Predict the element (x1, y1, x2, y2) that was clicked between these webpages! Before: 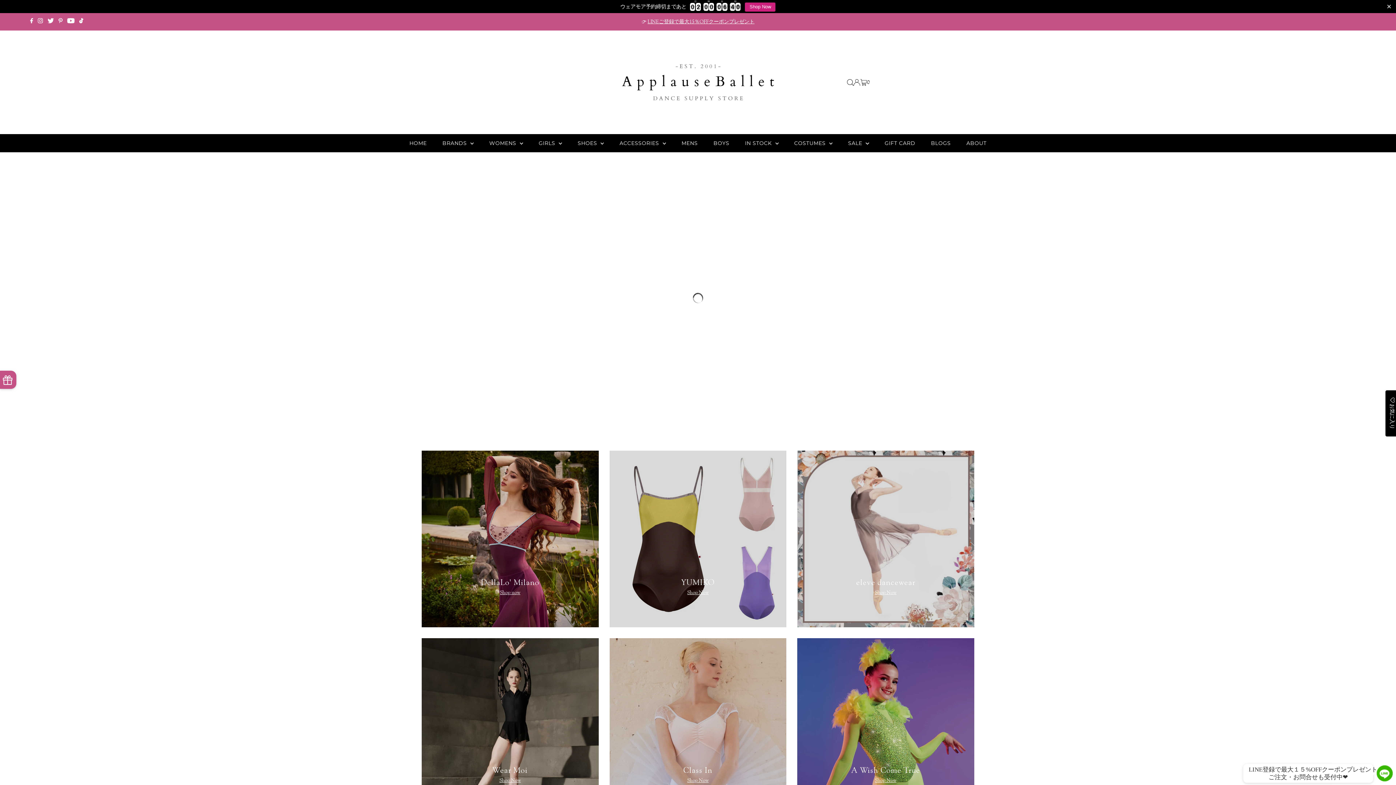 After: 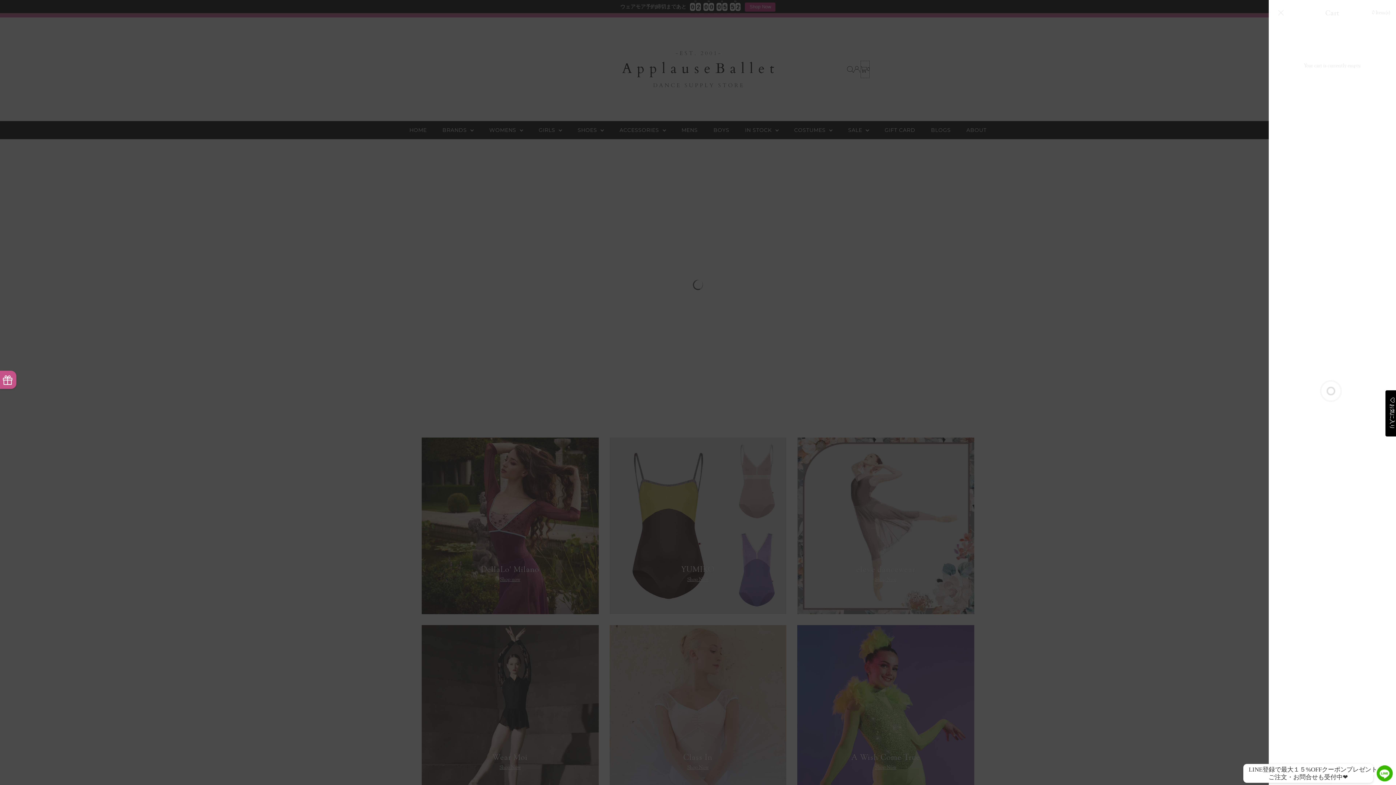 Action: label: 0 bbox: (860, 73, 869, 91)